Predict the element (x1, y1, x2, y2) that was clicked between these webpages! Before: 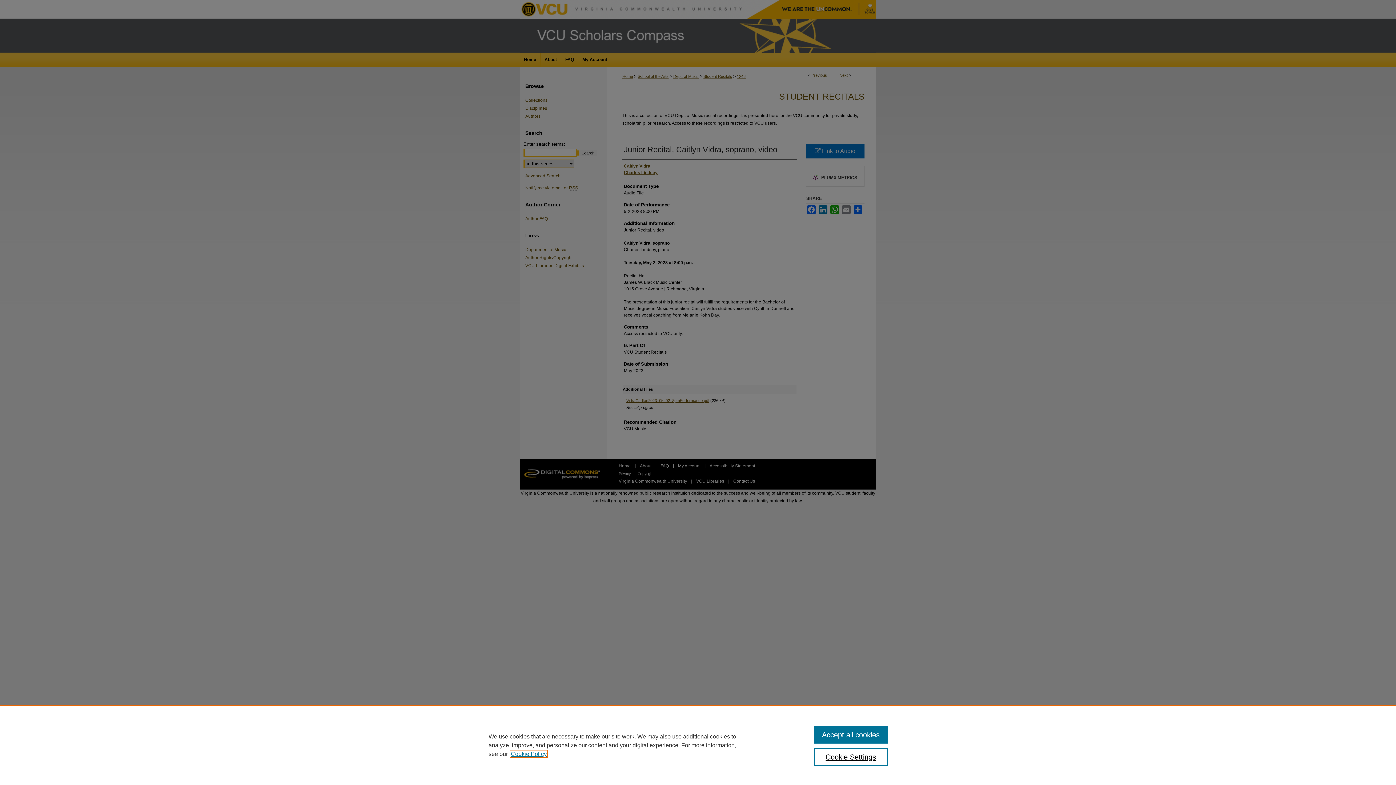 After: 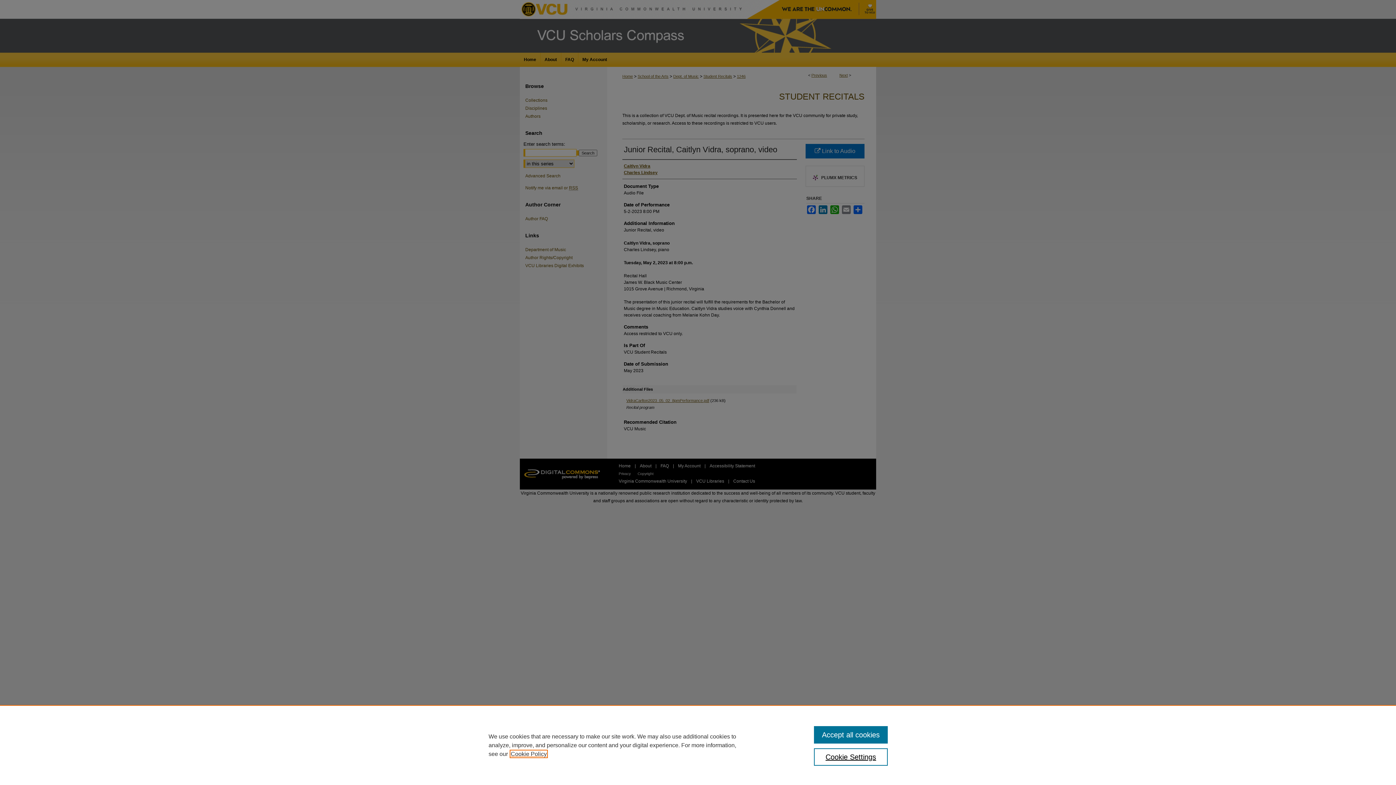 Action: bbox: (510, 751, 546, 757) label: , opens in a new tab